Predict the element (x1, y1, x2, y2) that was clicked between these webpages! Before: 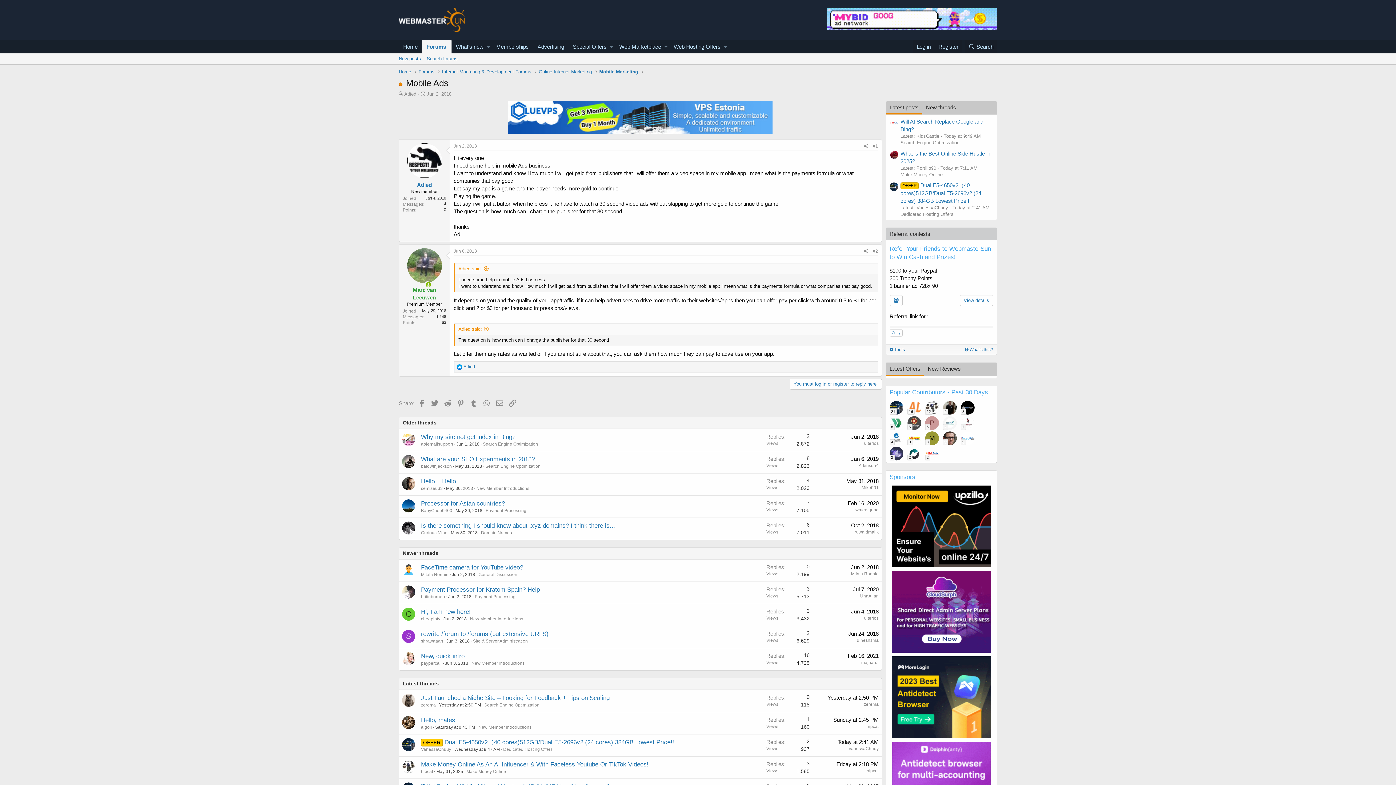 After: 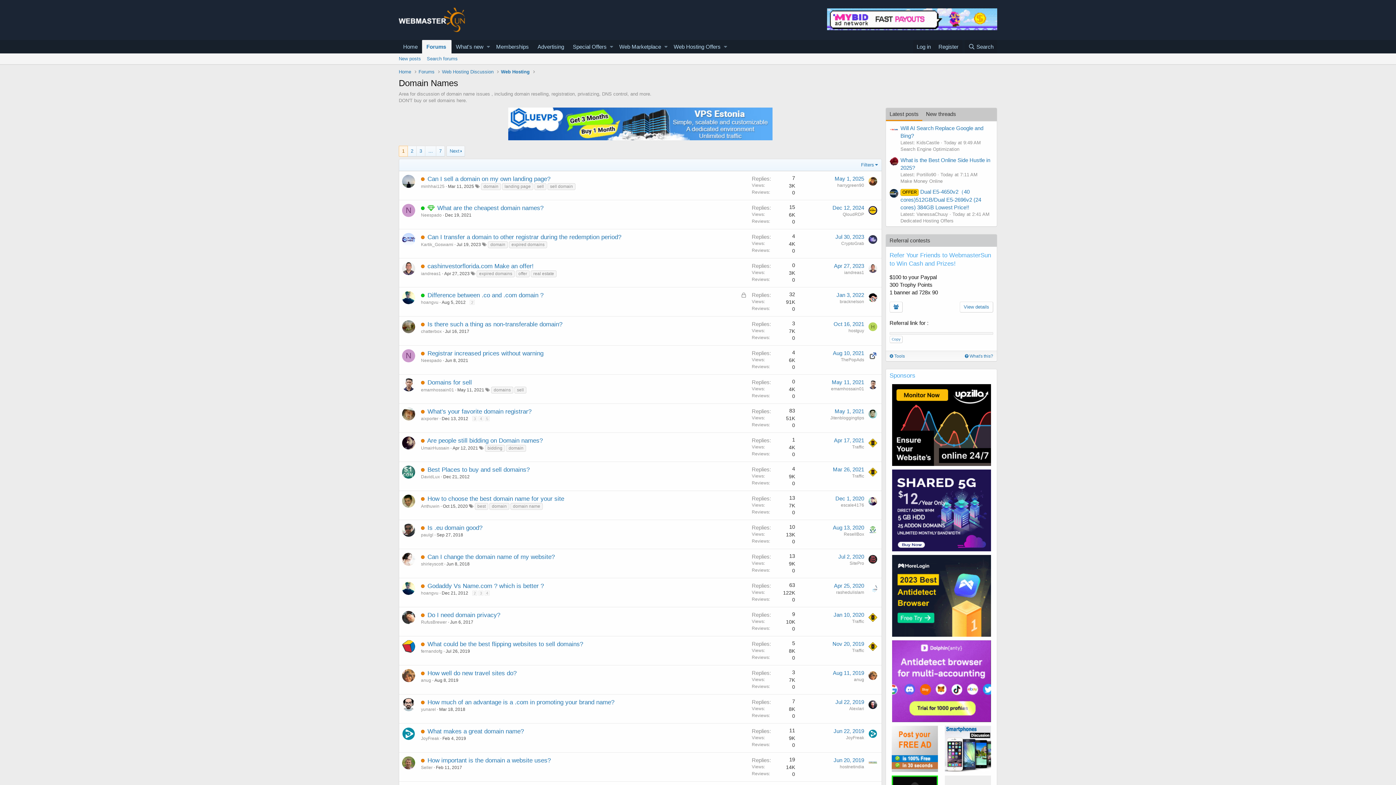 Action: bbox: (481, 530, 512, 535) label: Domain Names